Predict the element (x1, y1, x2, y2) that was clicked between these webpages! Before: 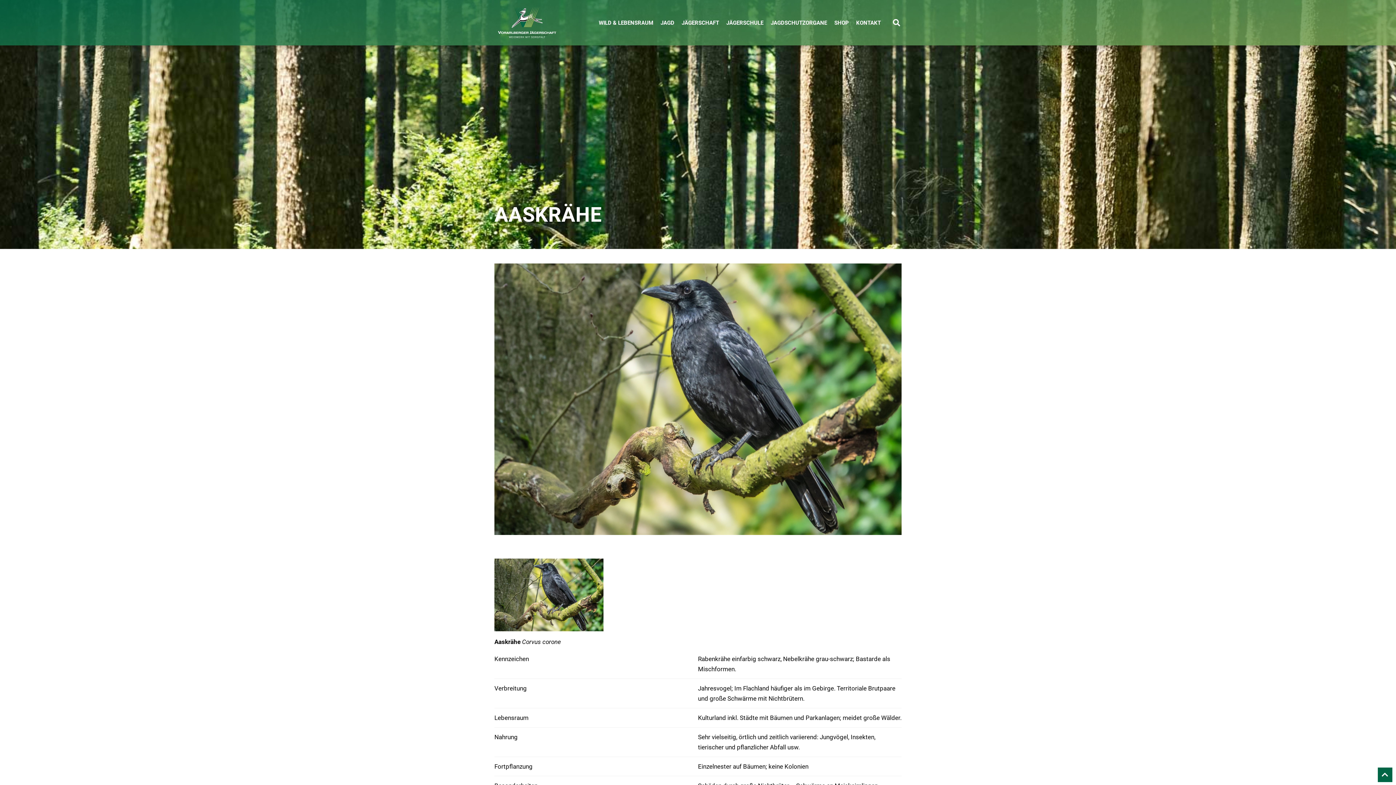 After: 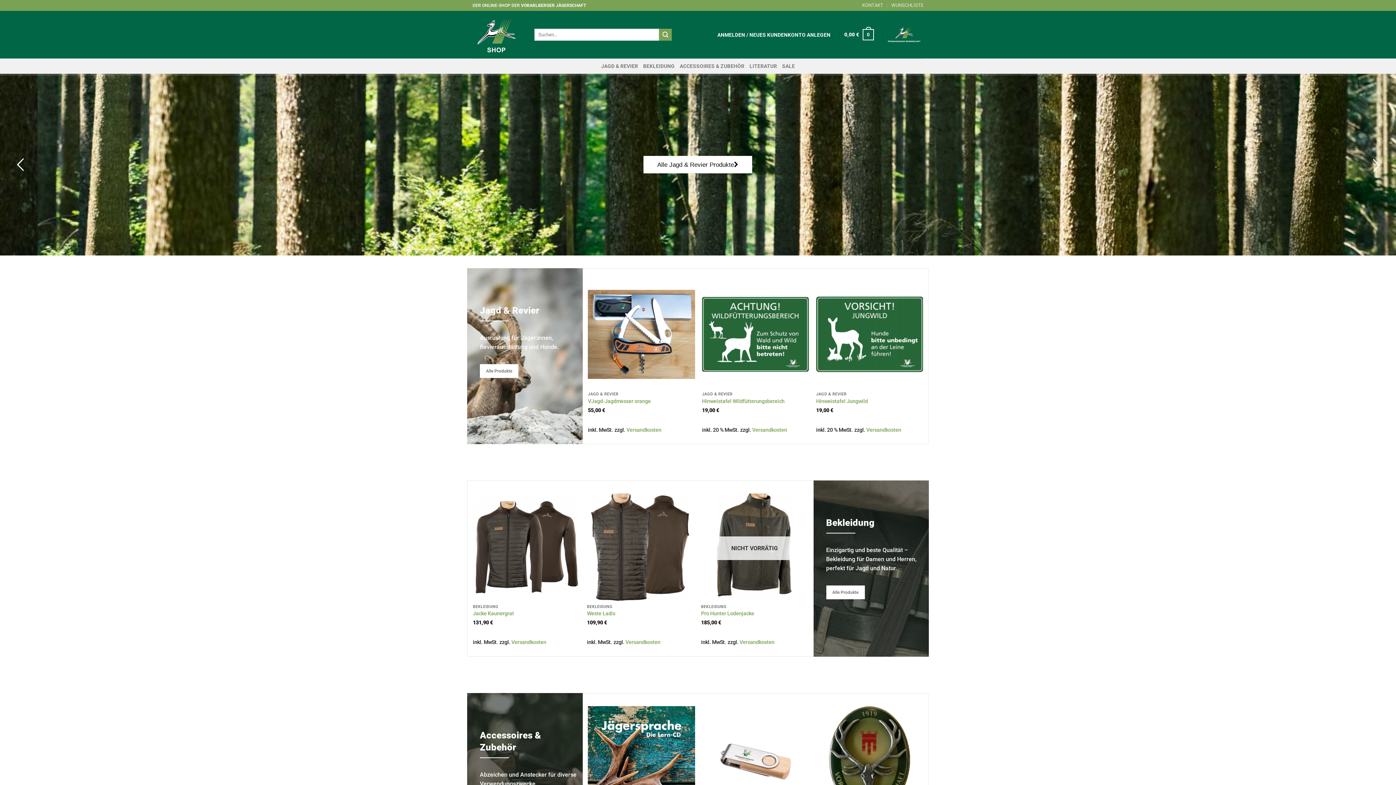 Action: bbox: (830, 16, 852, 29) label: SHOP